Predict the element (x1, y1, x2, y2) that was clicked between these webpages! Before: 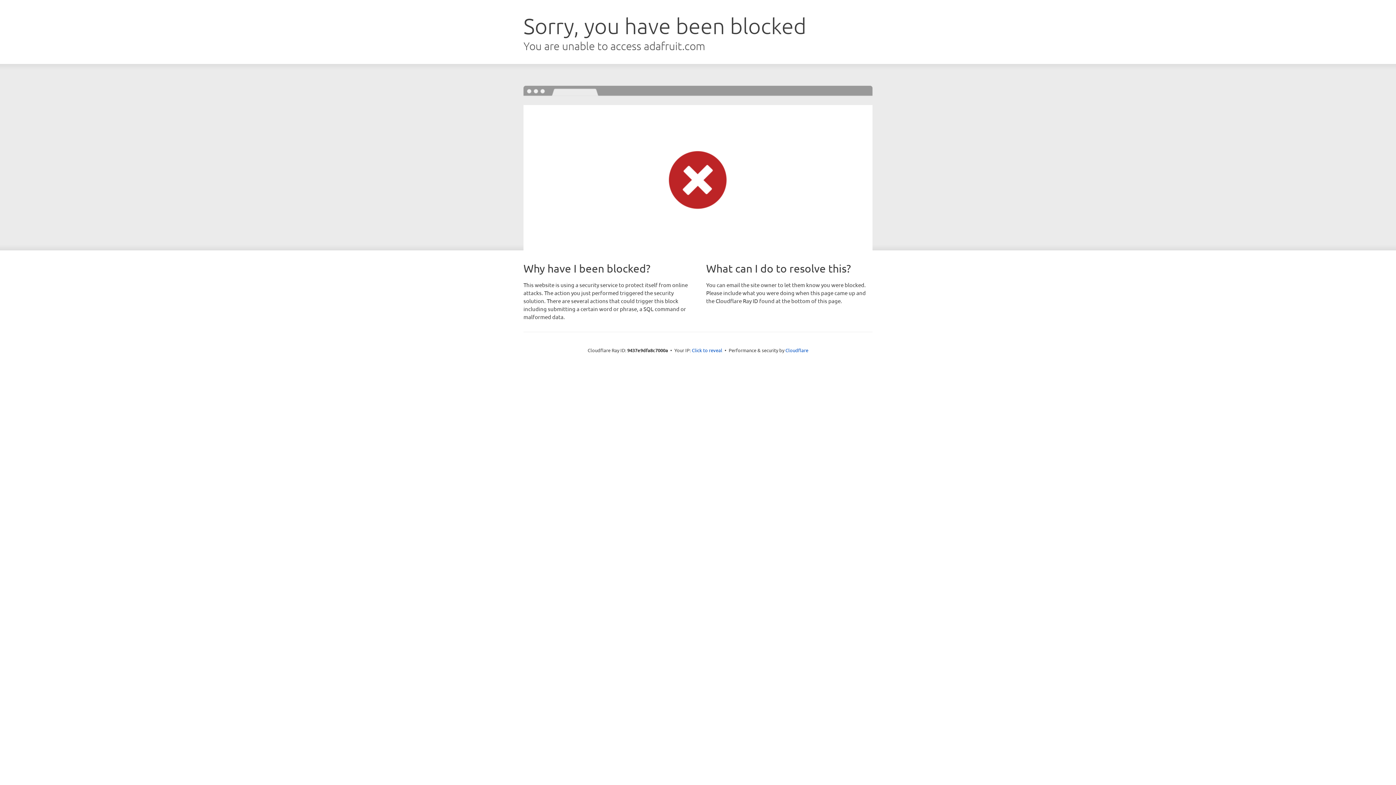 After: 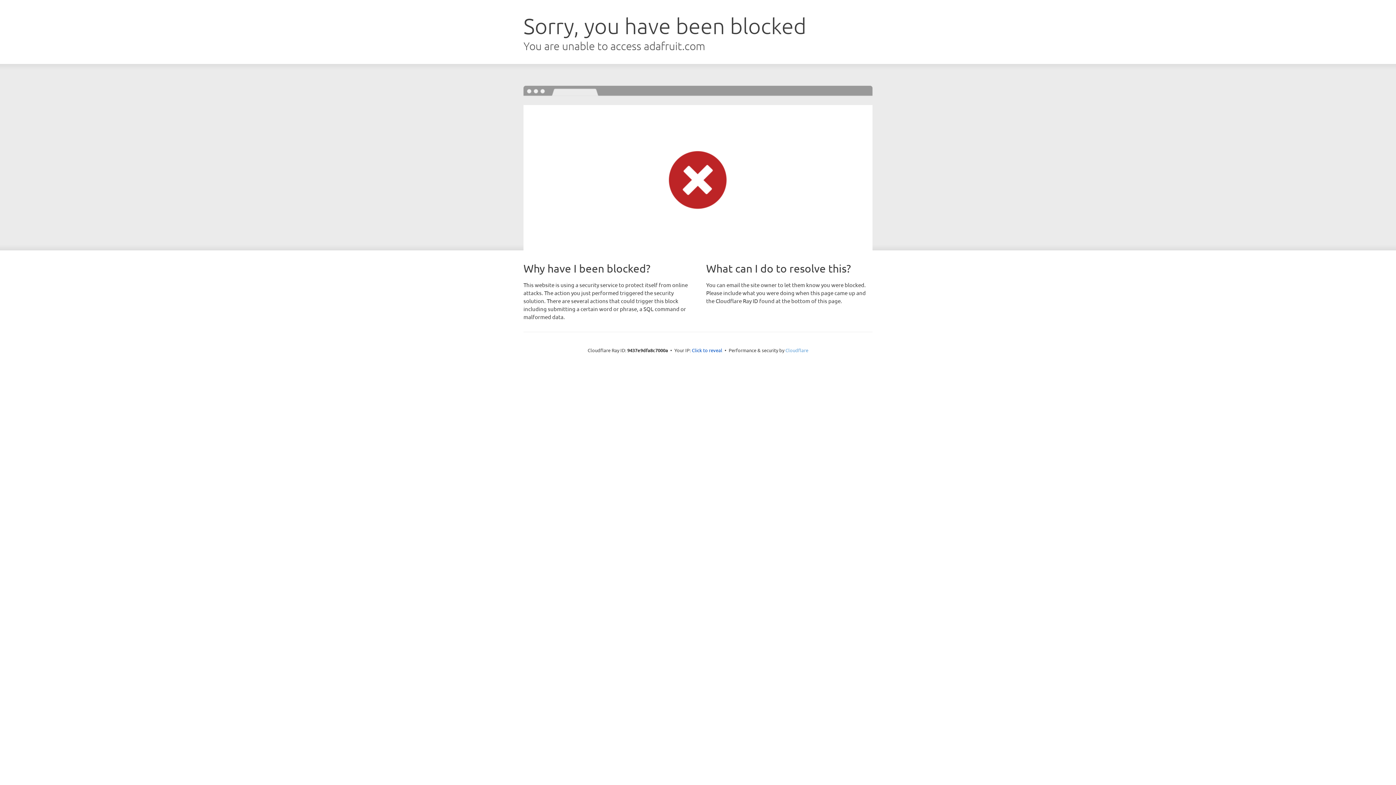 Action: bbox: (785, 347, 808, 353) label: Cloudflare